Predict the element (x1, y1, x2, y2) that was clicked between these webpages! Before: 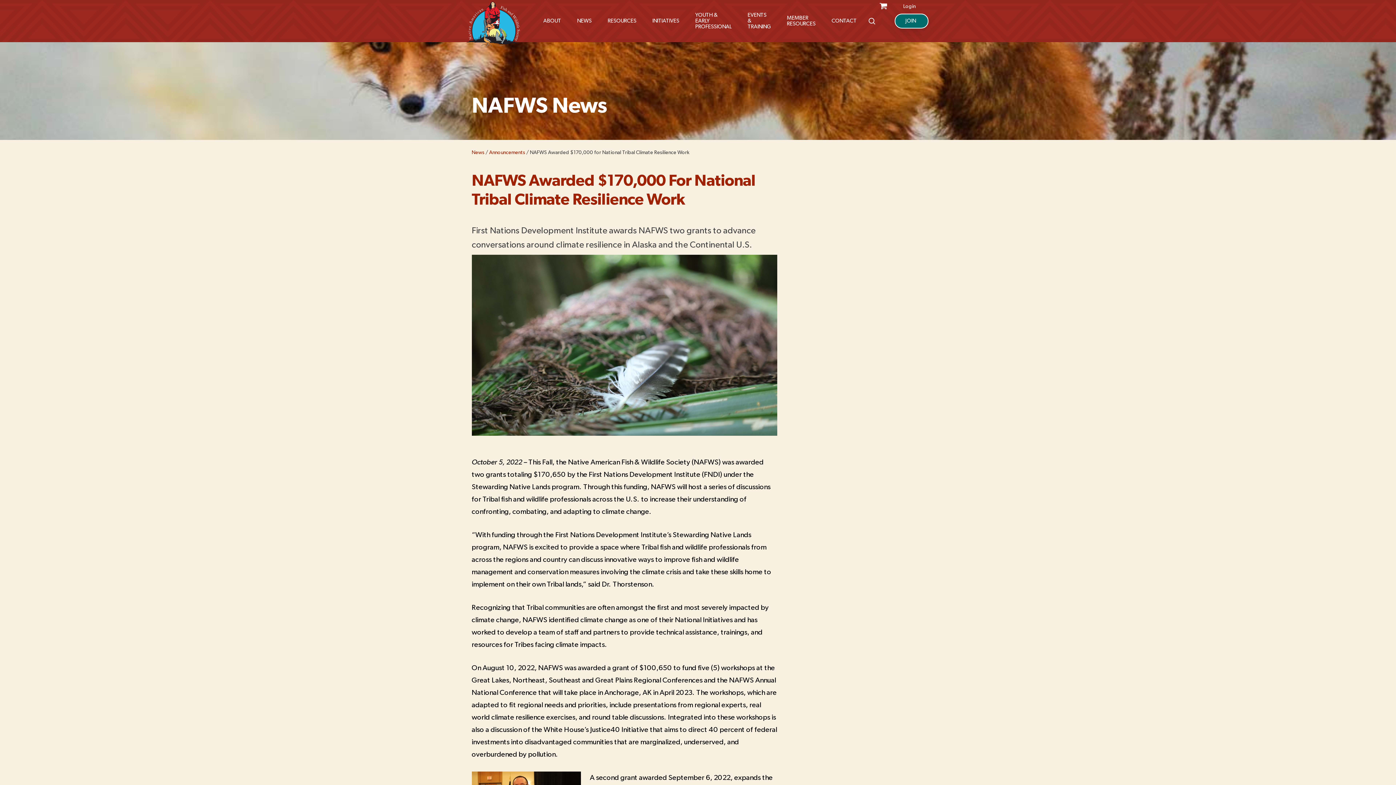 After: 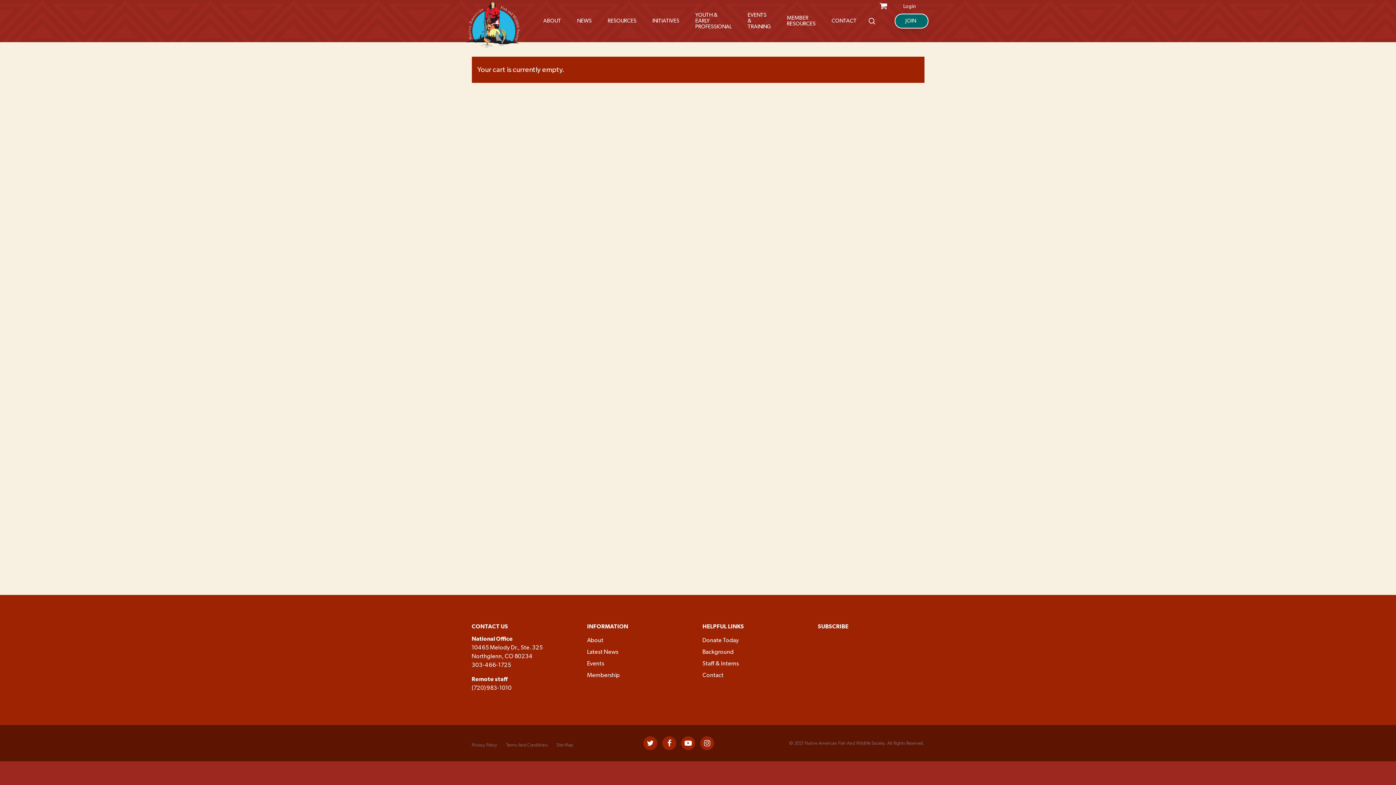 Action: bbox: (879, 2, 887, 9)